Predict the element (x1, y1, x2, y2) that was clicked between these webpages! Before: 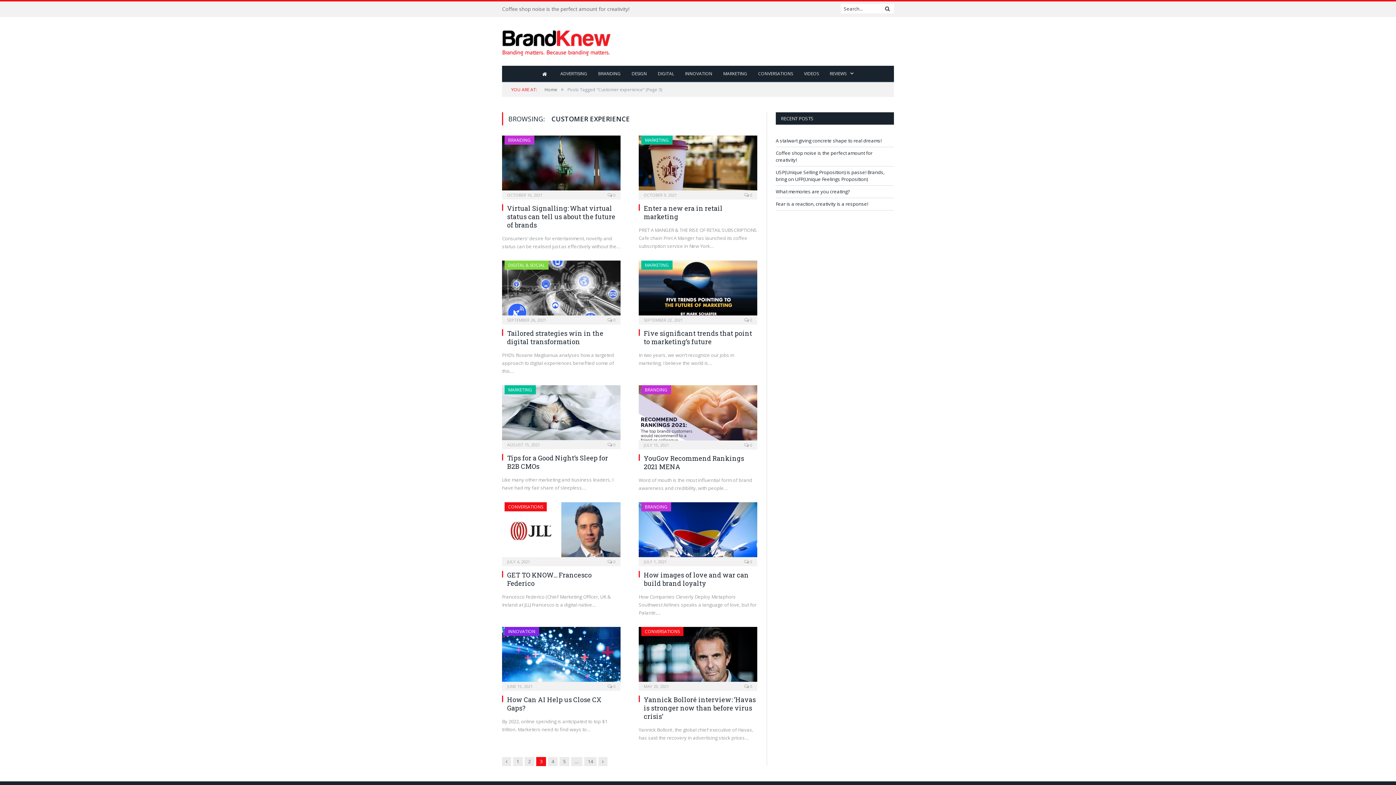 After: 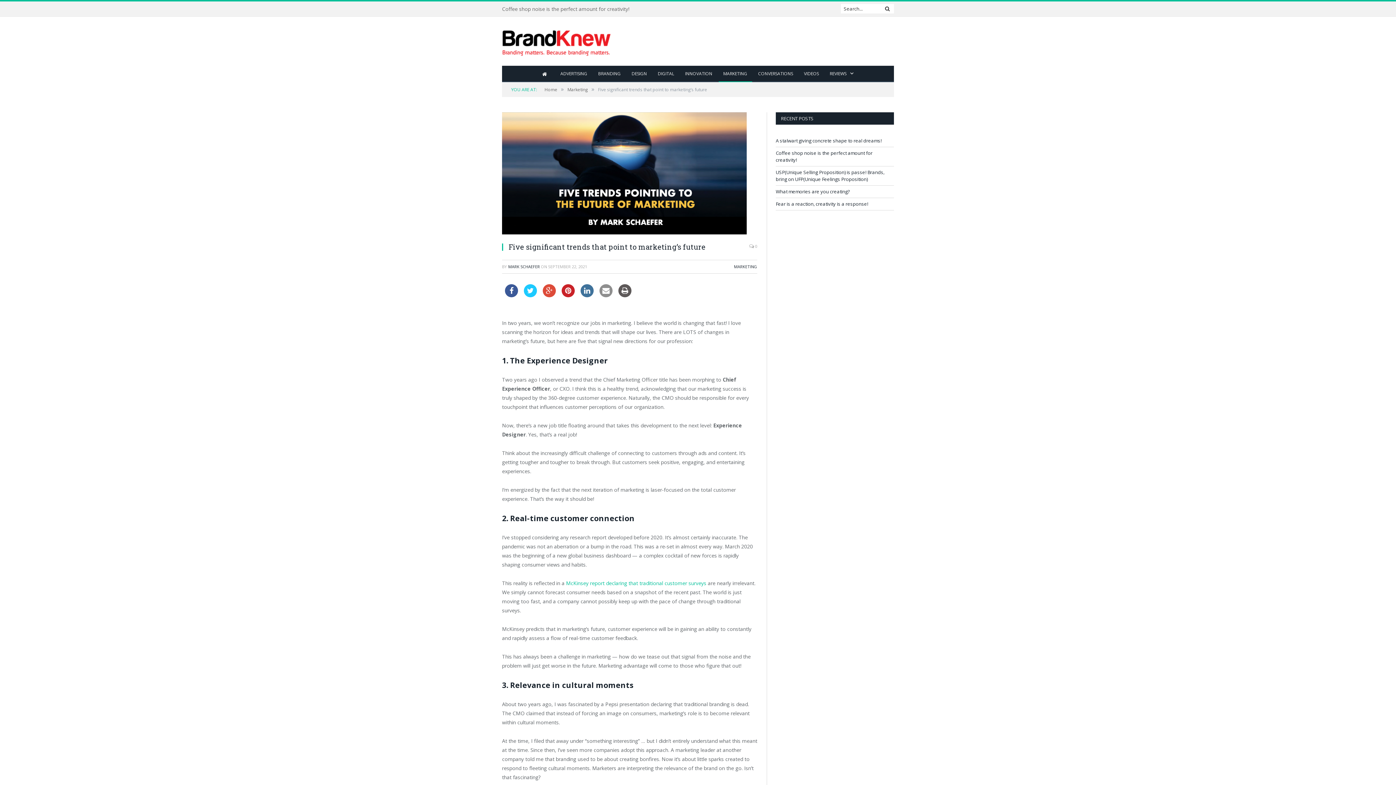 Action: label: Five significant trends that point to marketing’s future bbox: (644, 328, 752, 346)